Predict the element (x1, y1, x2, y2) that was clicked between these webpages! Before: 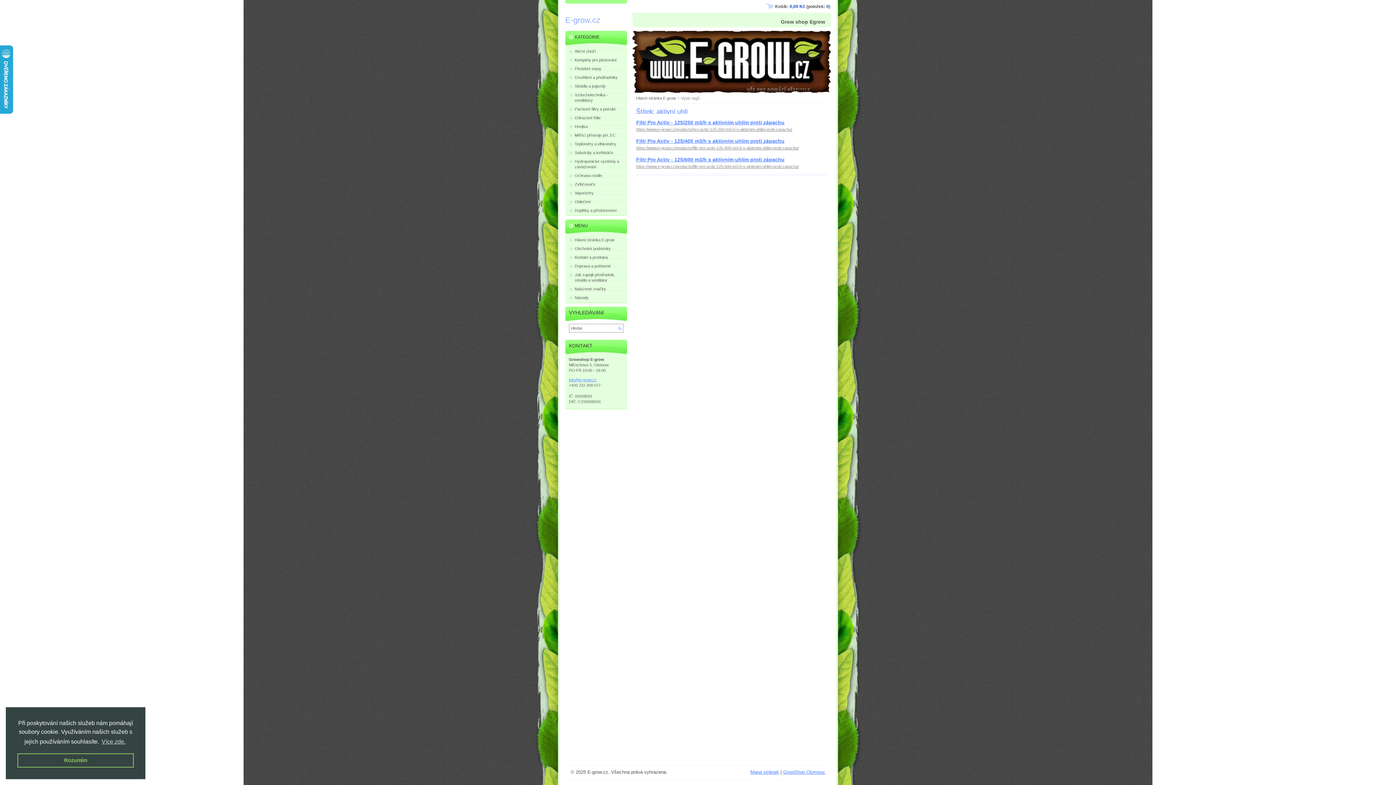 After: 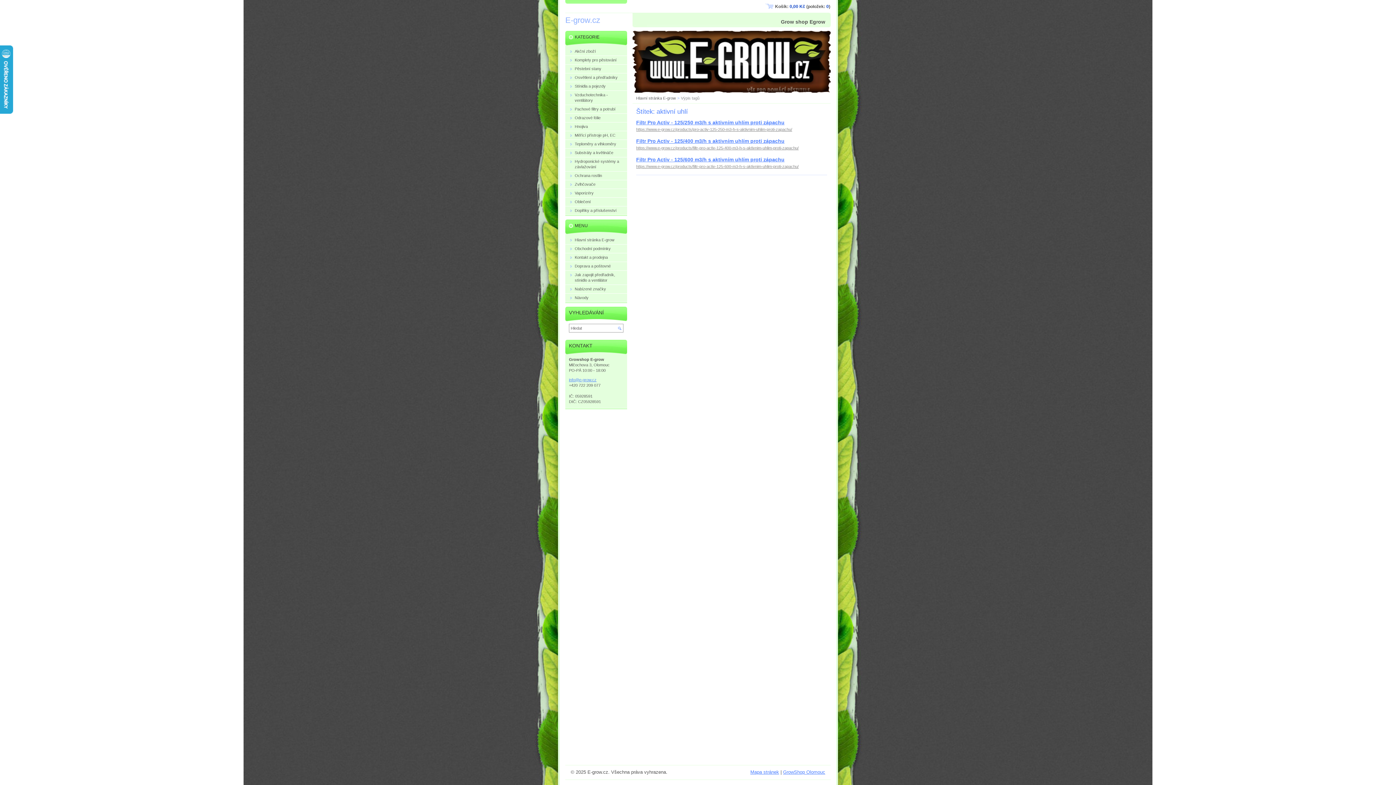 Action: bbox: (17, 753, 133, 768) label: dismiss cookie message